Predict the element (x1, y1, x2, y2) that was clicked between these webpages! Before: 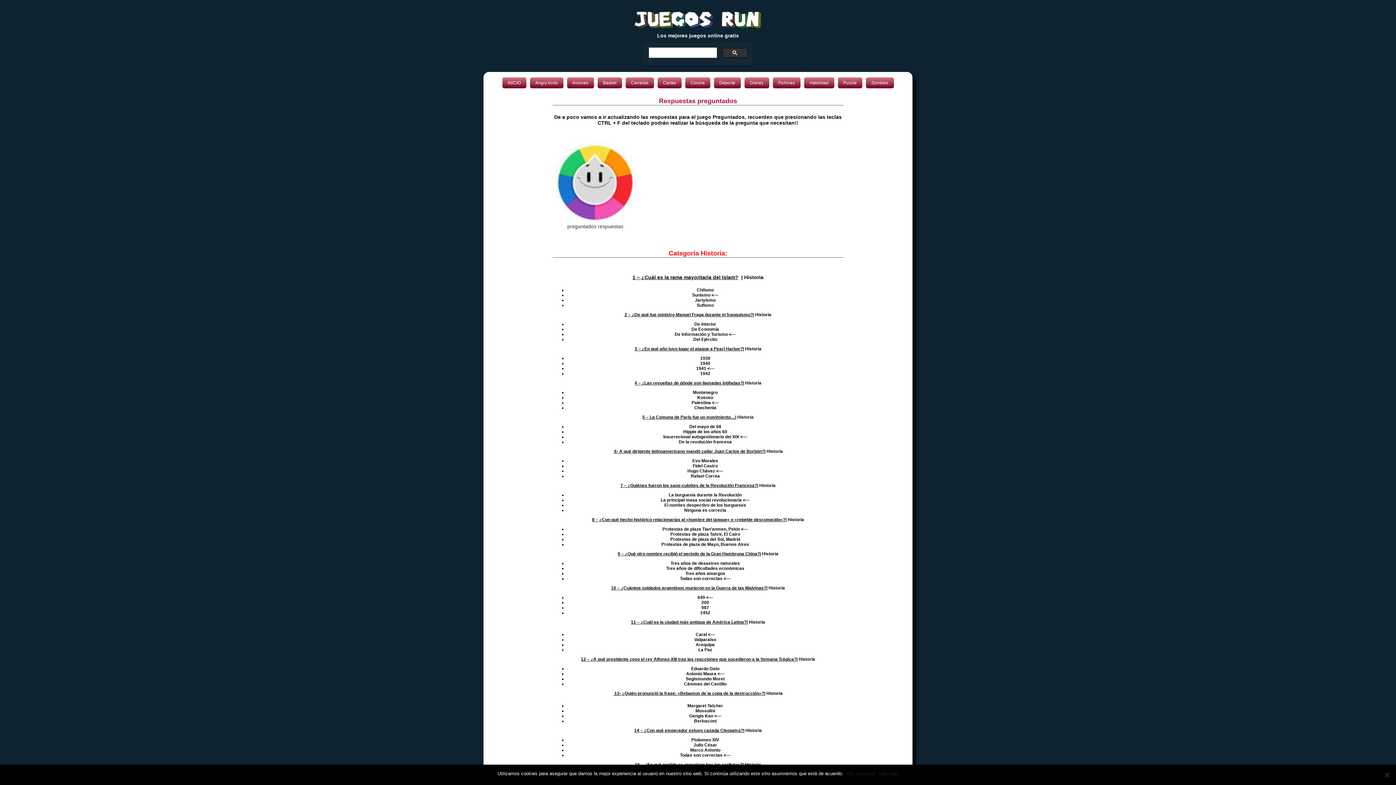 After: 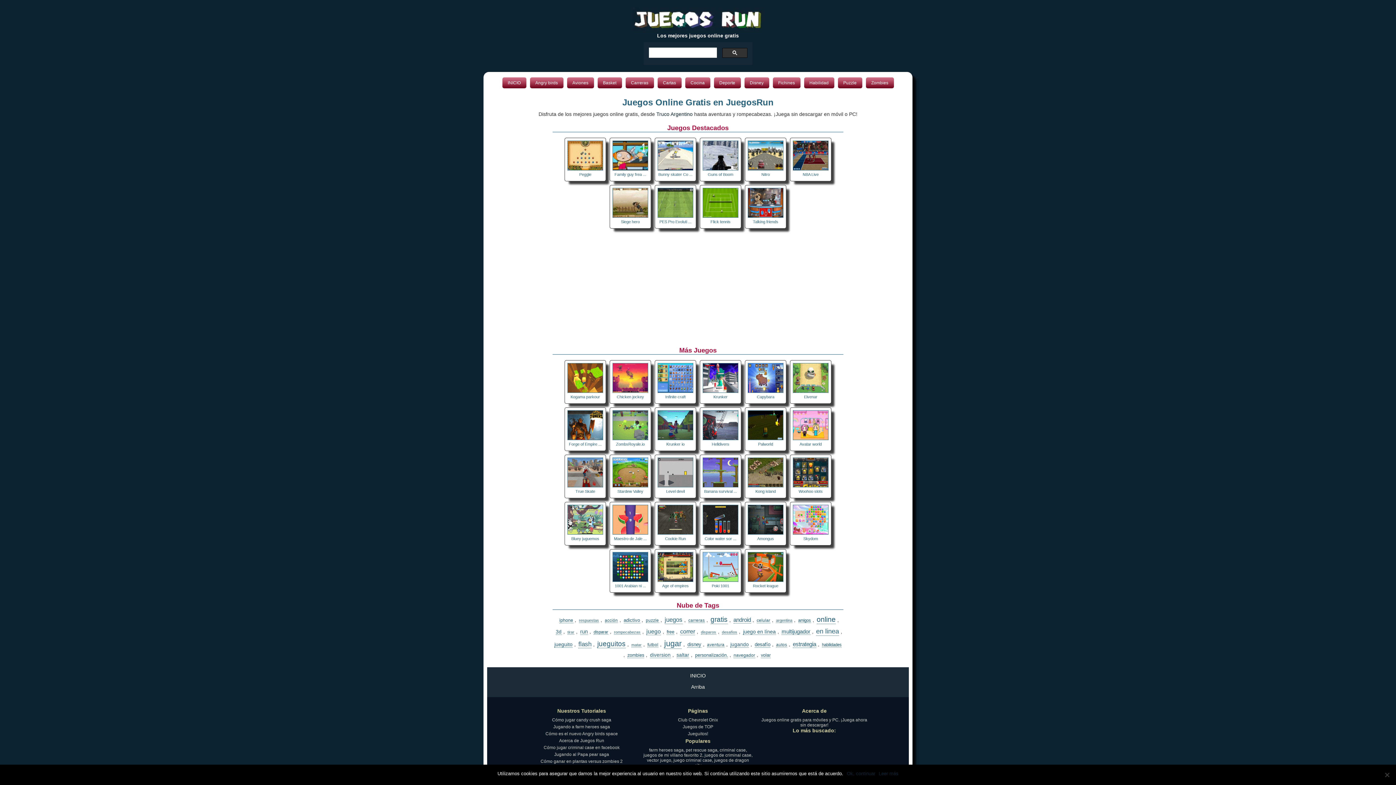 Action: bbox: (633, 28, 762, 33)